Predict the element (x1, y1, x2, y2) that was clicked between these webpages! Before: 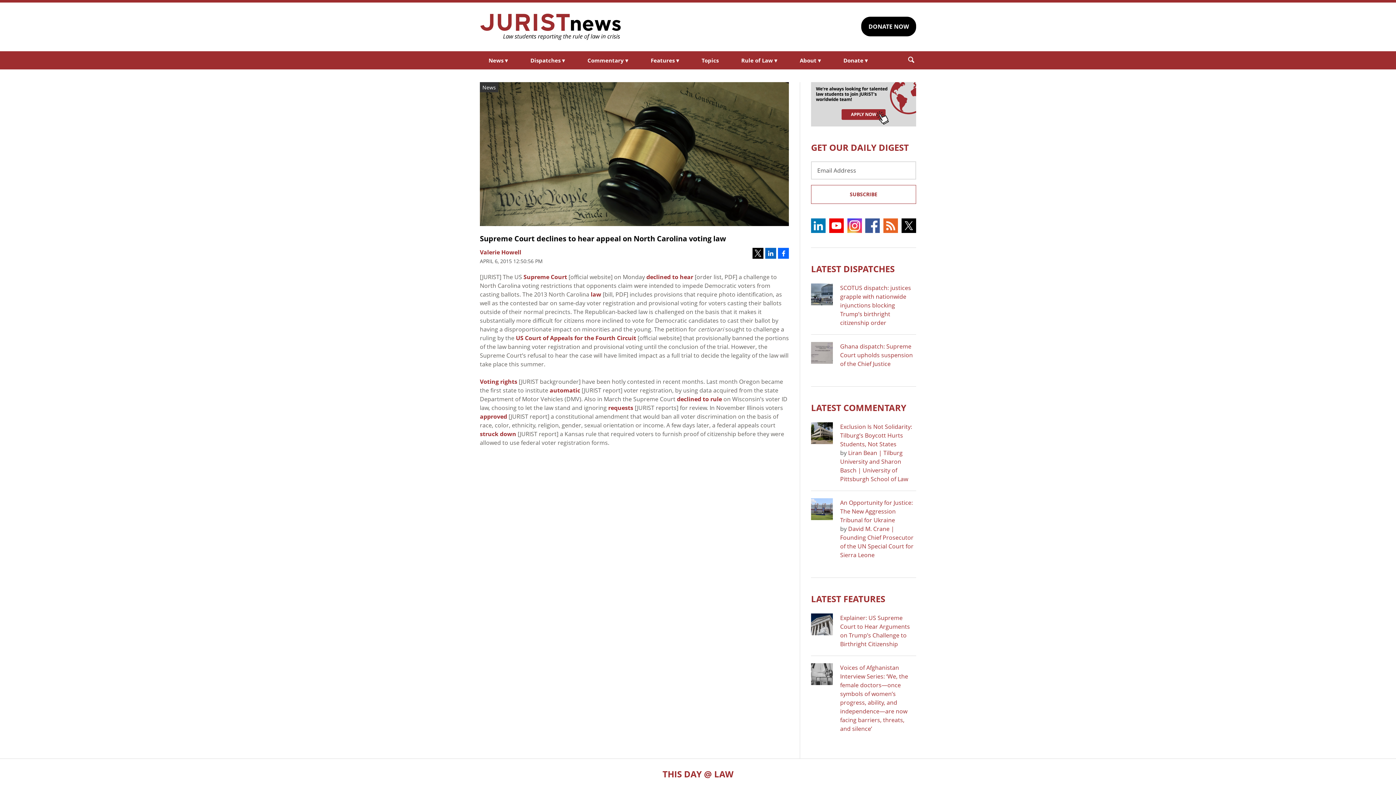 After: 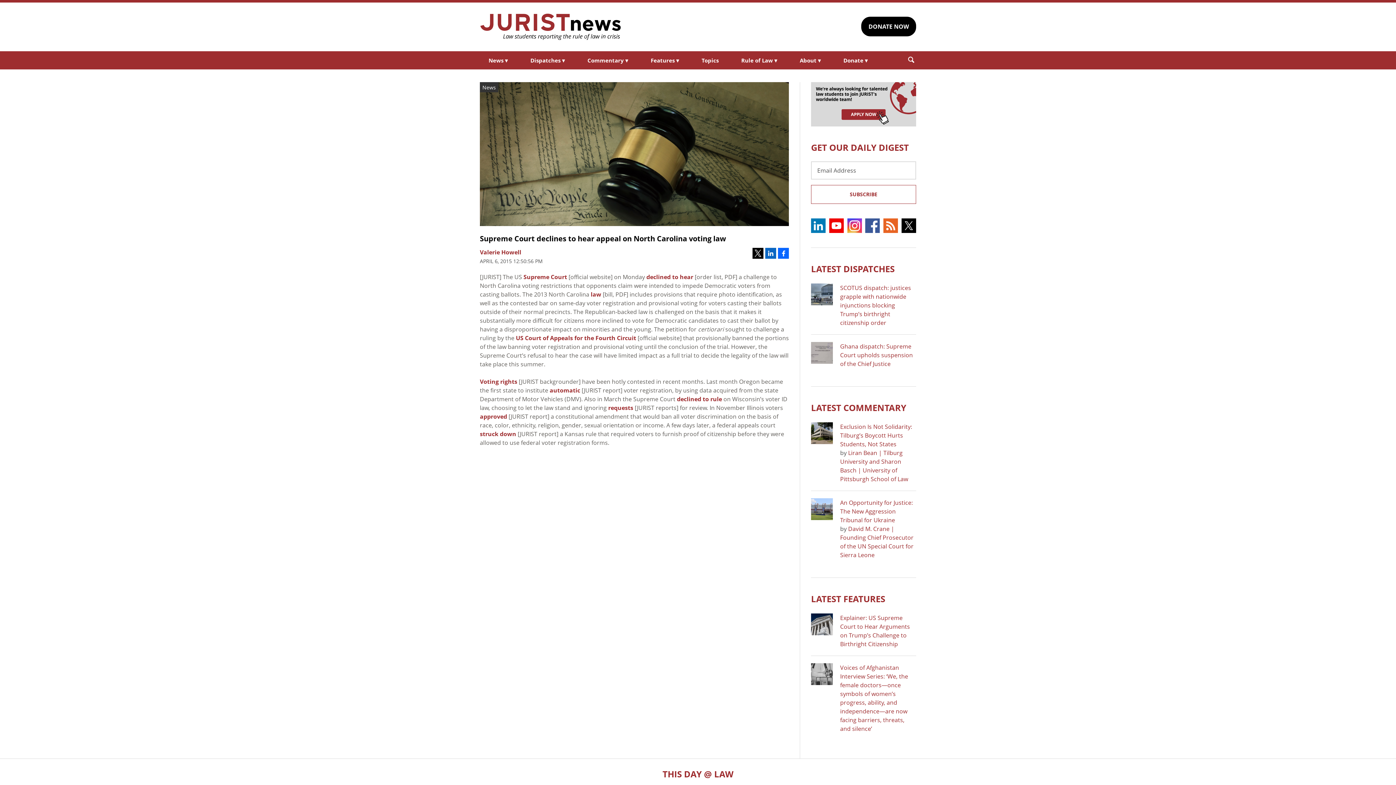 Action: bbox: (847, 218, 862, 232)